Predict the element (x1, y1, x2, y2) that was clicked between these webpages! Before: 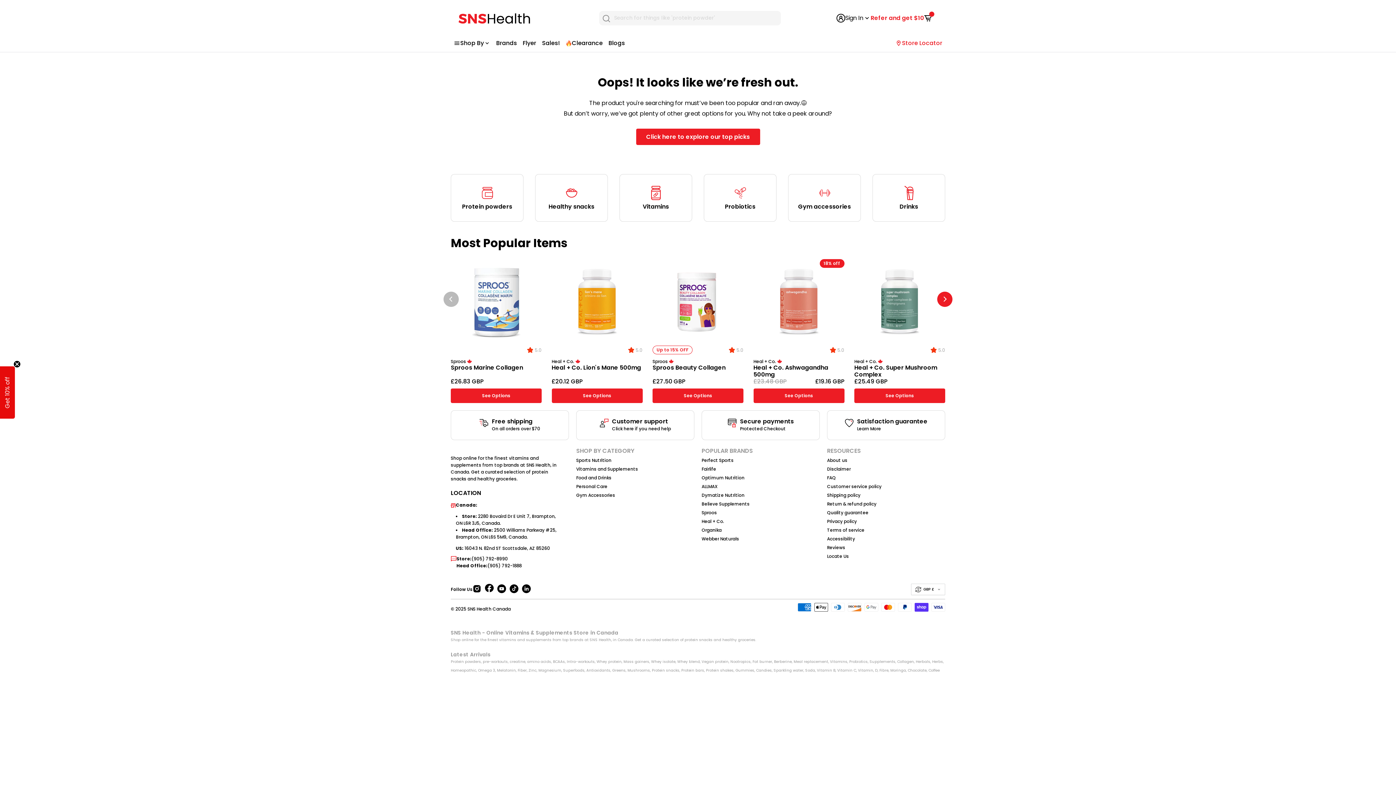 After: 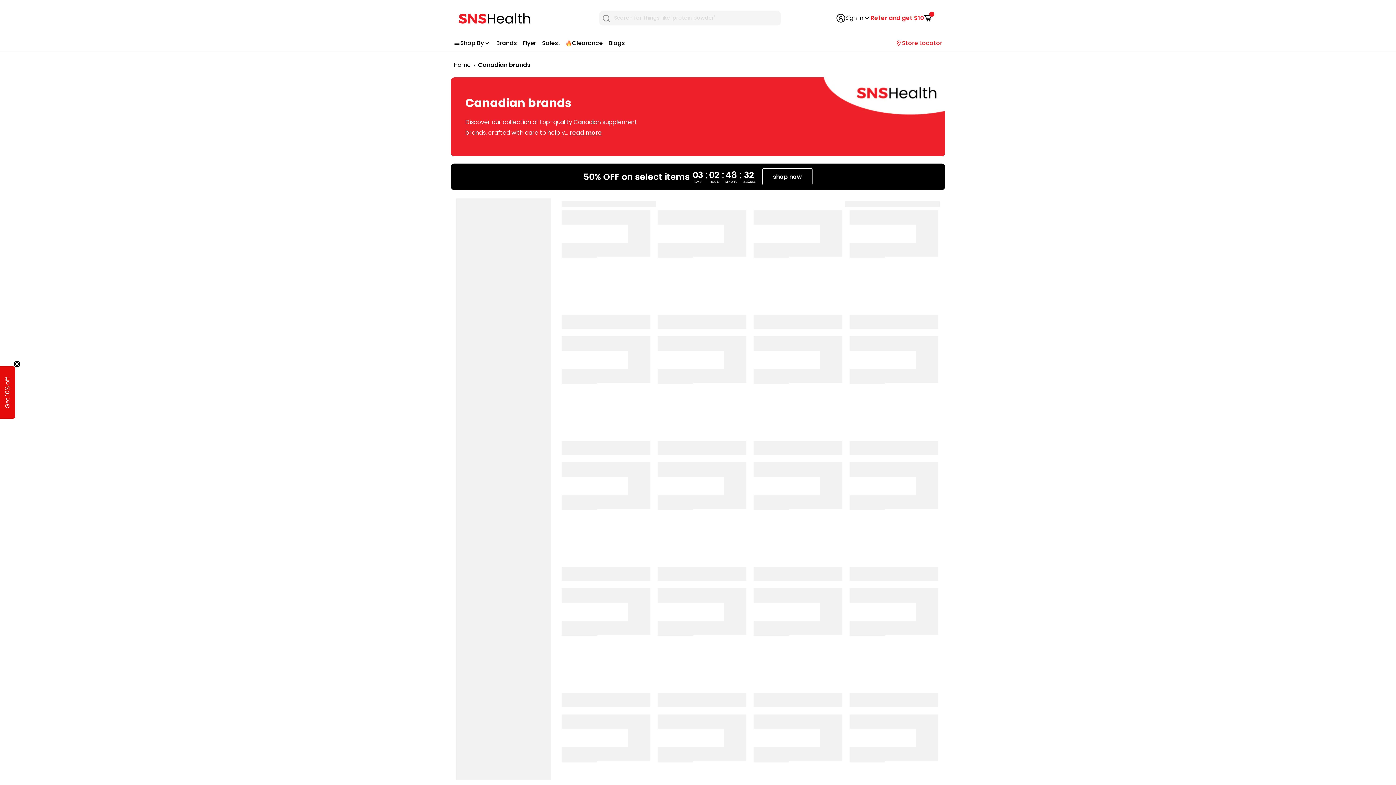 Action: label:   bbox: (575, 358, 586, 364)